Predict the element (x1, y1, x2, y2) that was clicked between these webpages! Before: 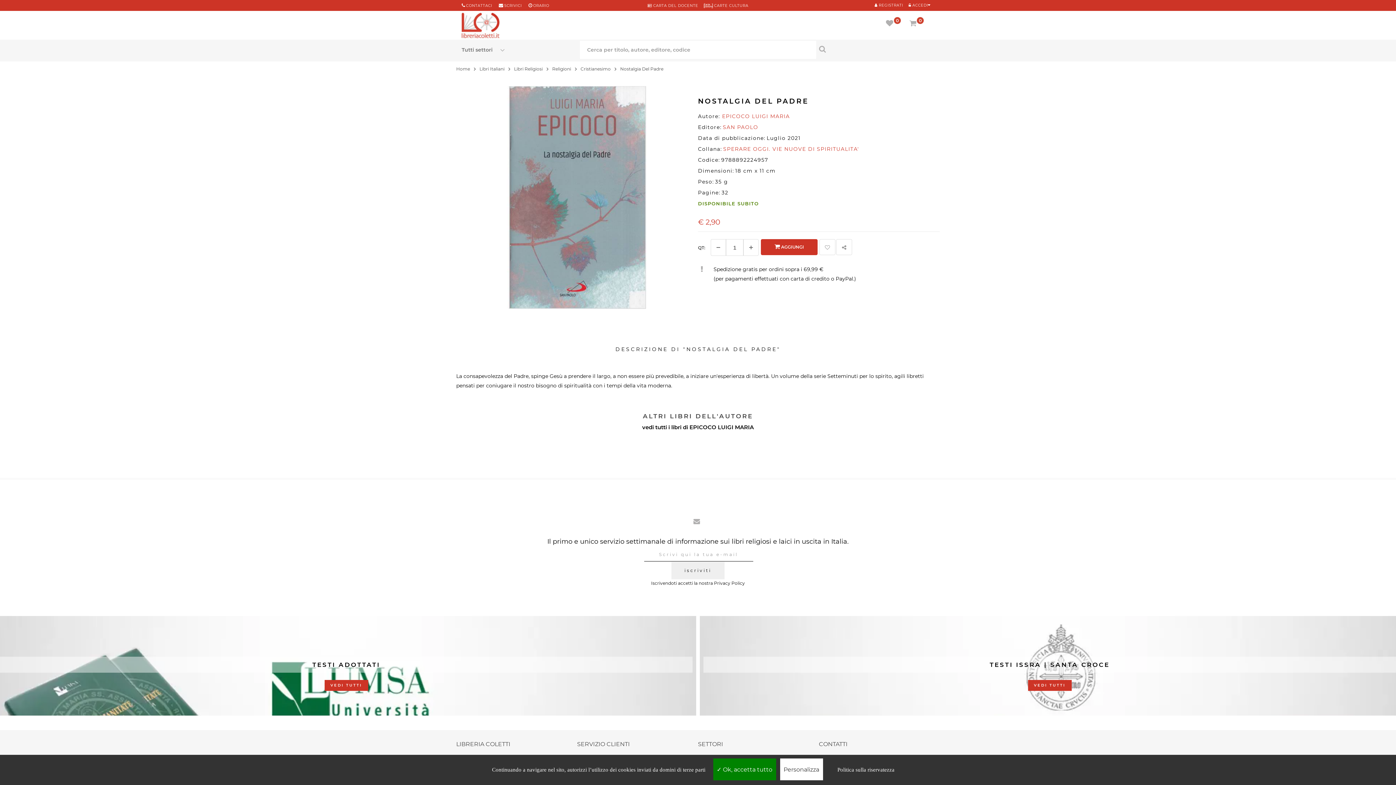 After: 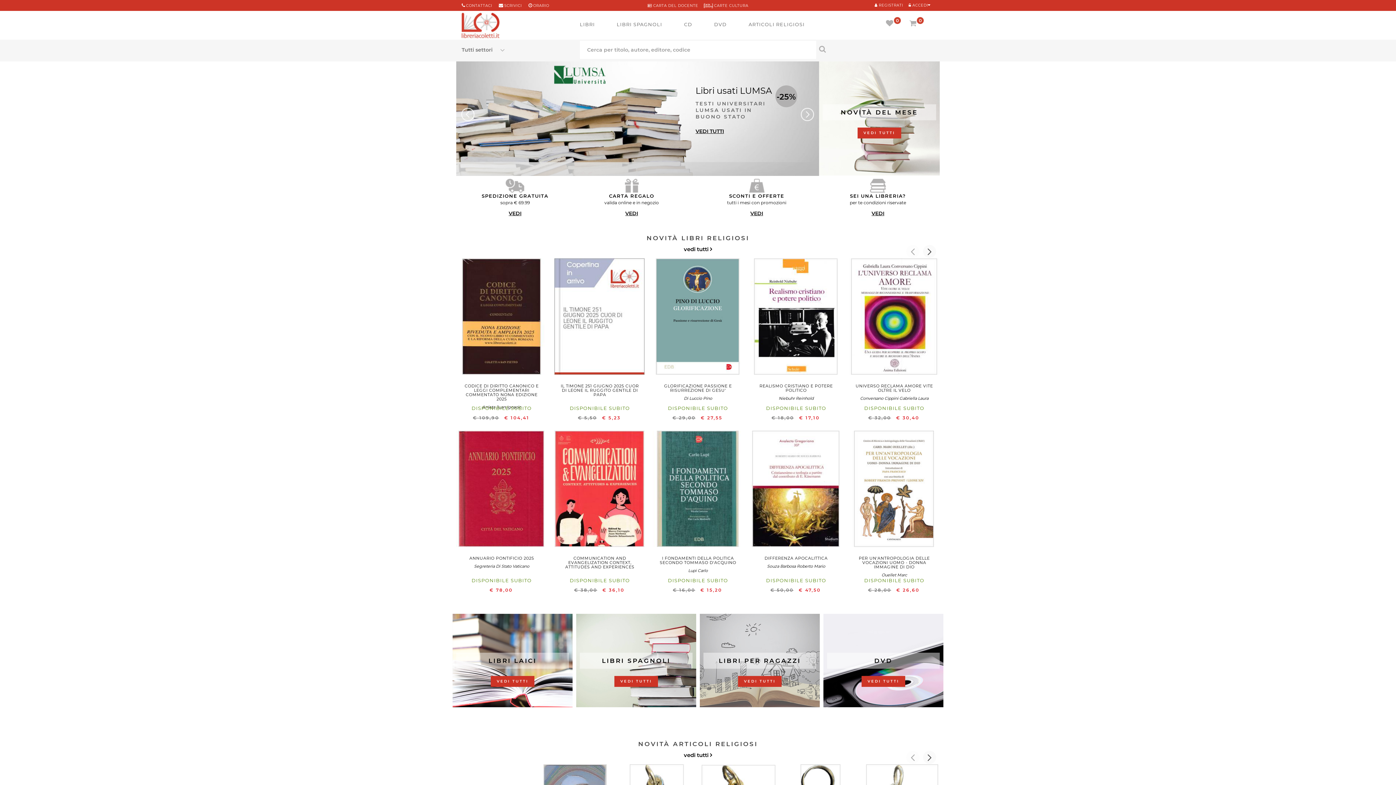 Action: bbox: (461, 12, 499, 39)